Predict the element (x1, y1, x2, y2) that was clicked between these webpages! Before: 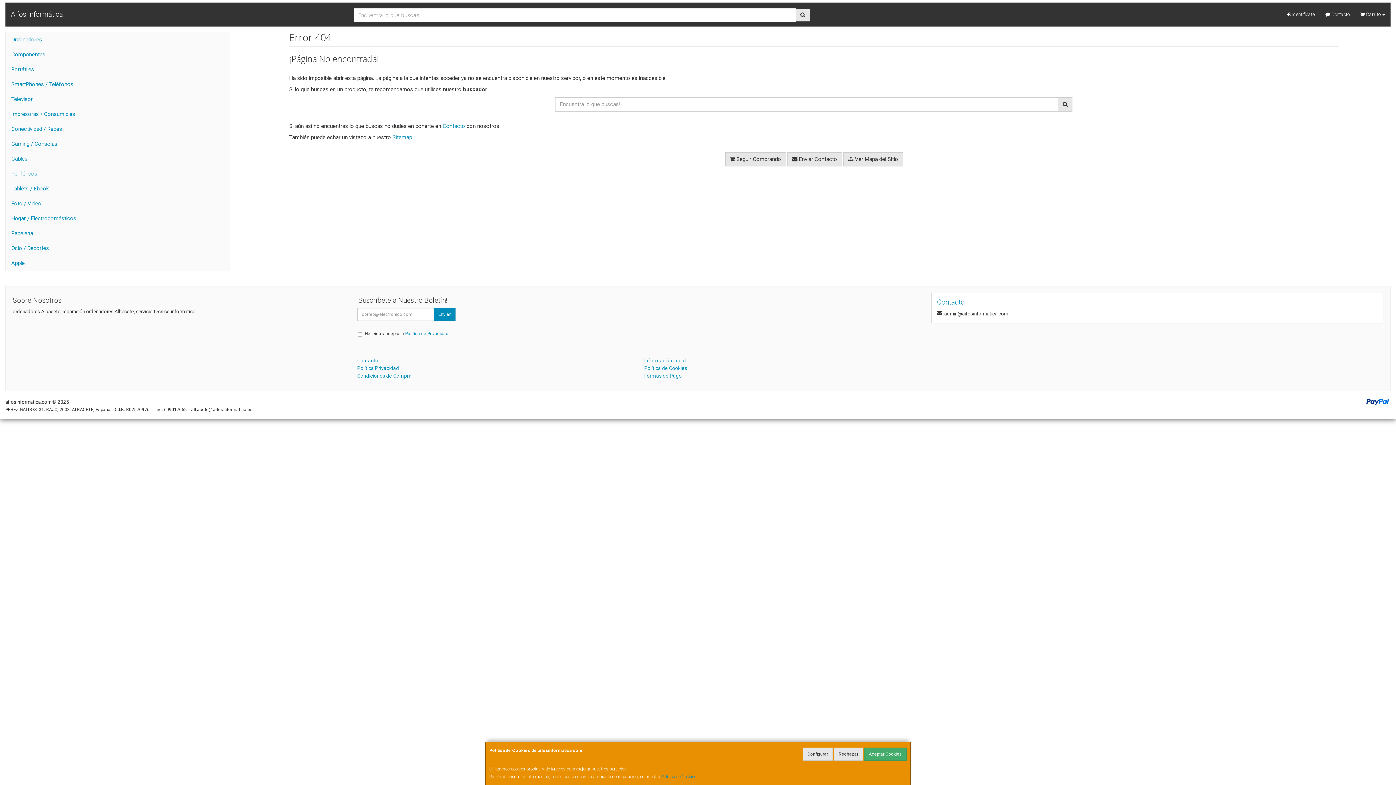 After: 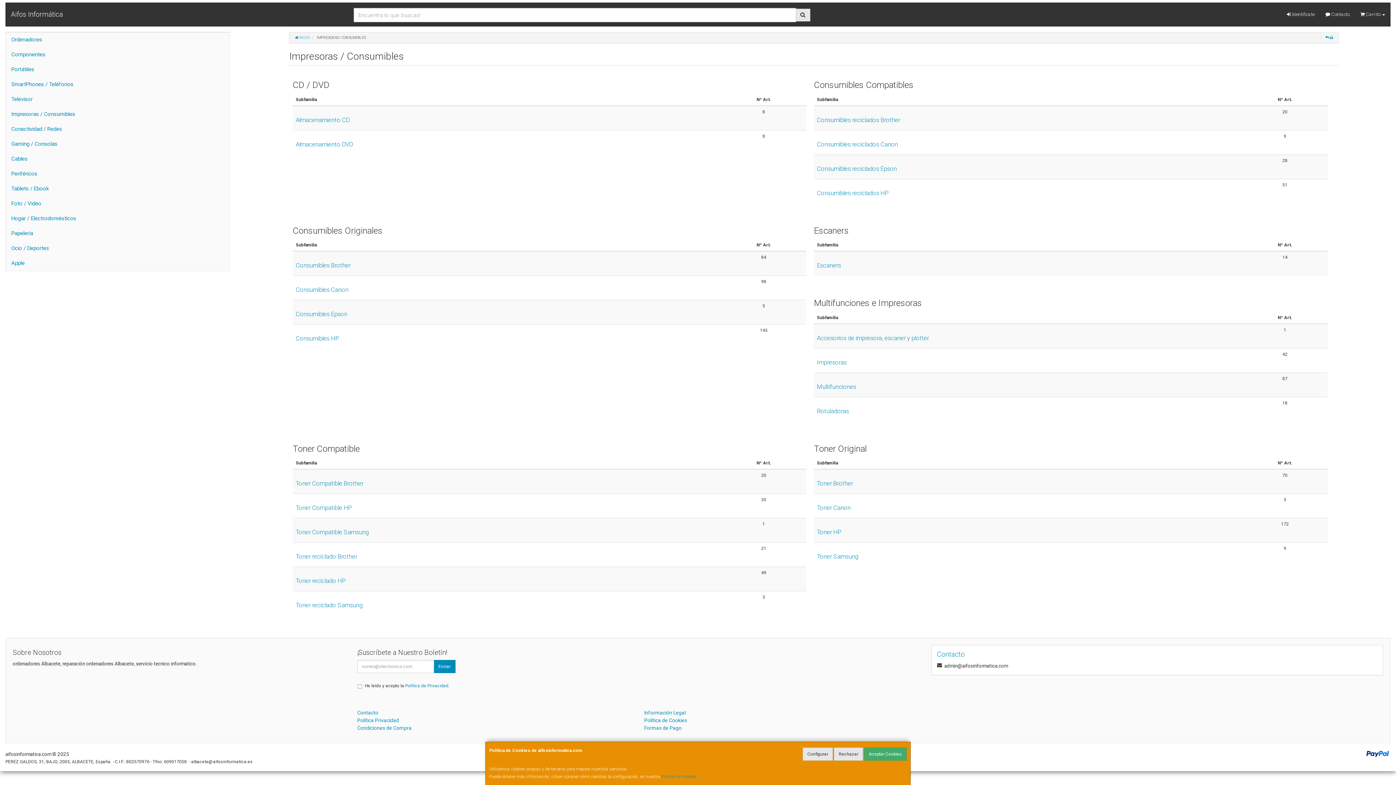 Action: label: Impresoras / Consumibles bbox: (5, 106, 229, 121)